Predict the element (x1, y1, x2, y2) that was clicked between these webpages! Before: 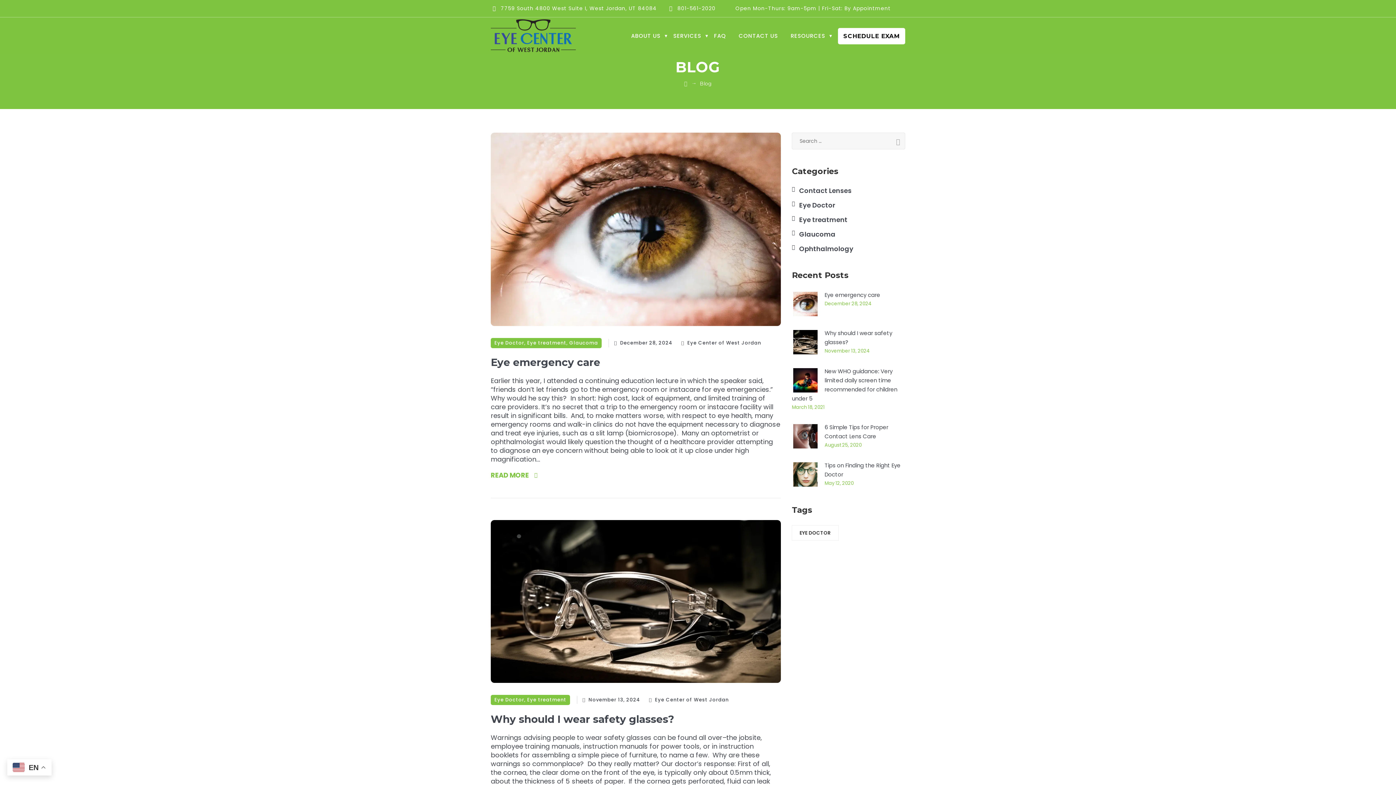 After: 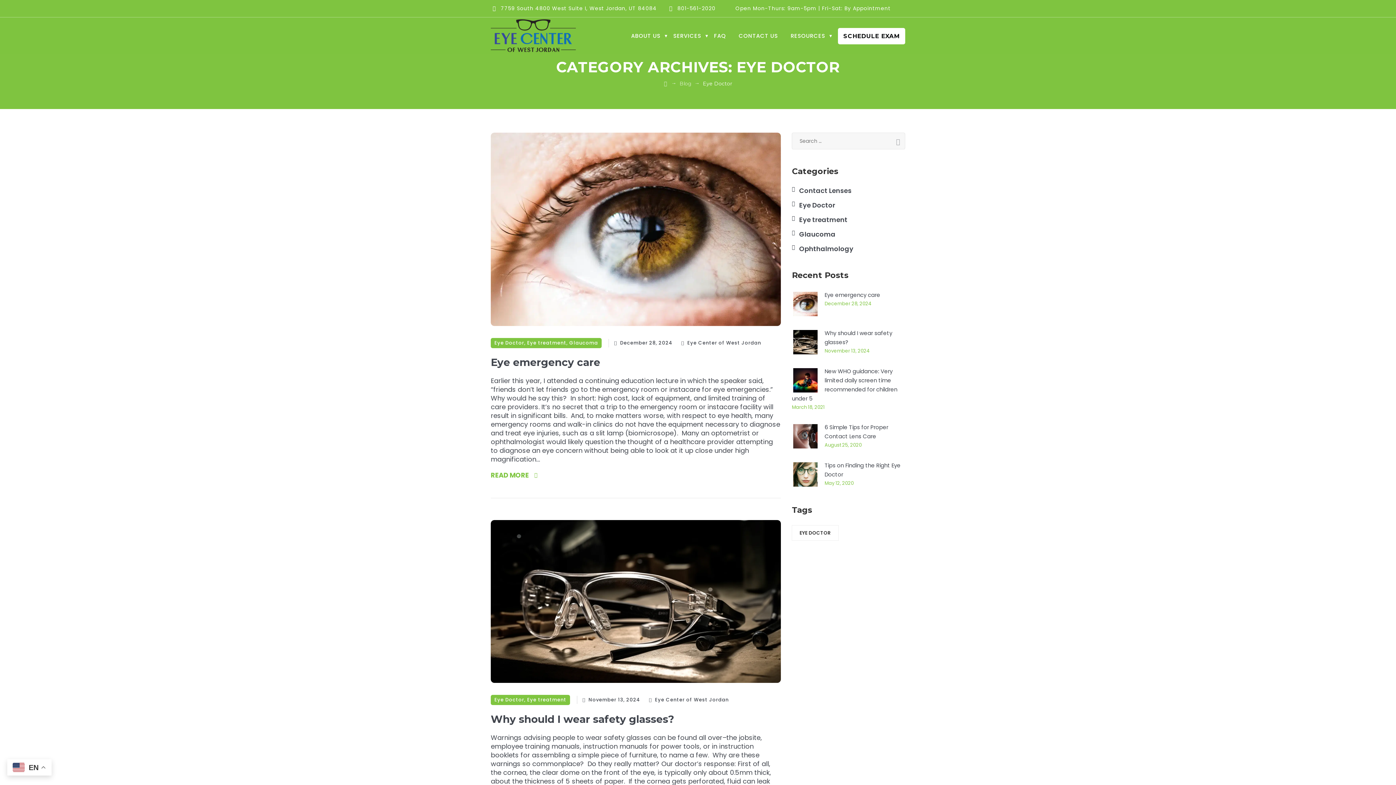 Action: bbox: (494, 339, 524, 346) label: Eye Doctor